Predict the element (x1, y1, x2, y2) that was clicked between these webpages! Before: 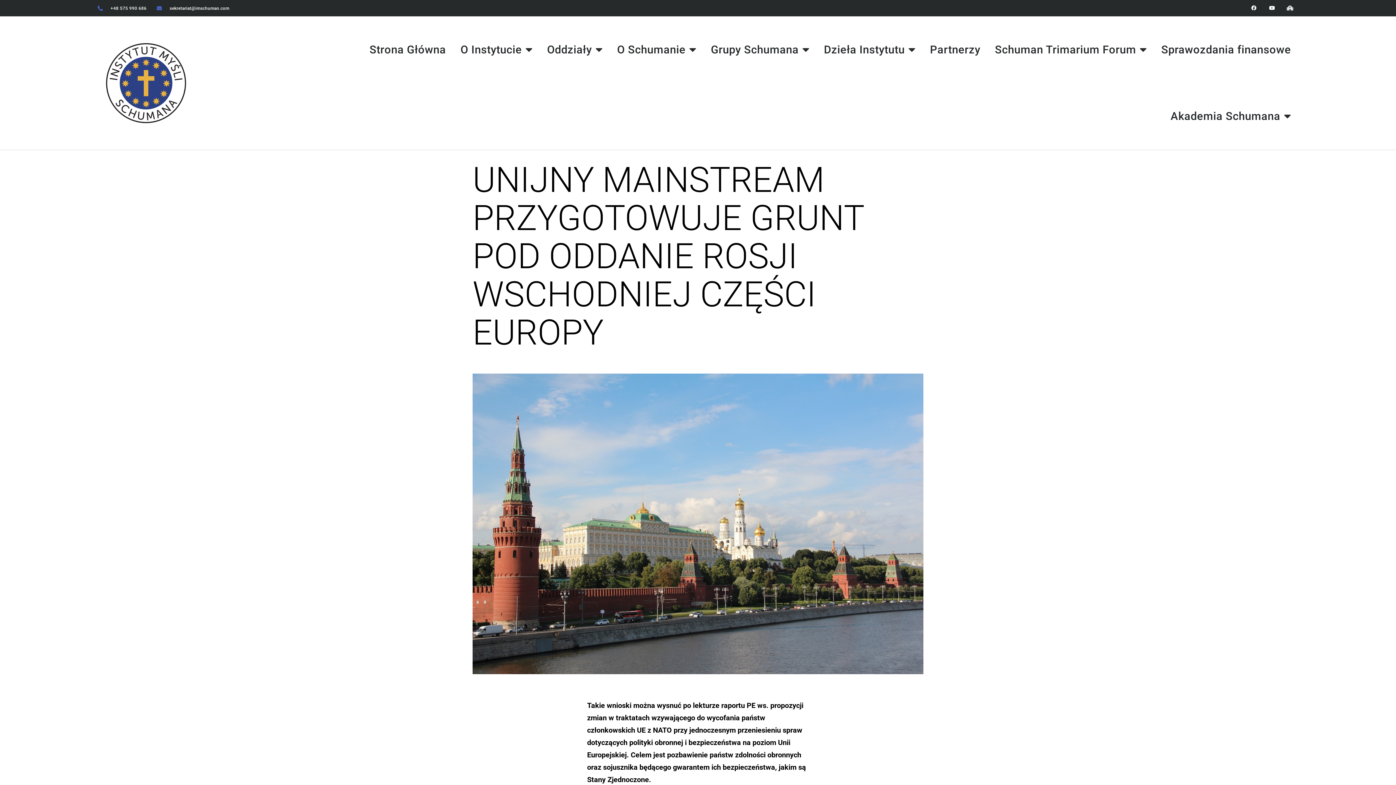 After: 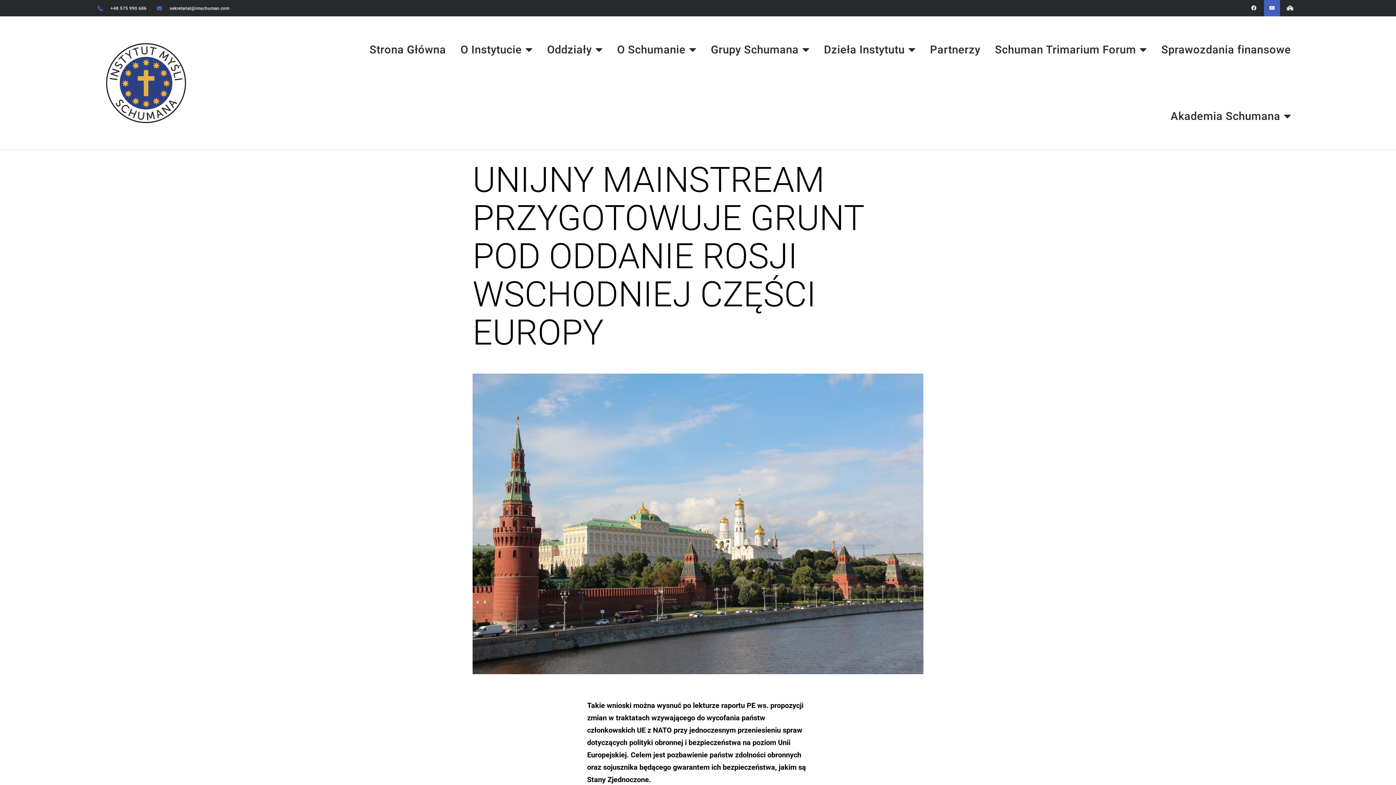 Action: bbox: (1264, 0, 1280, 16) label: Youtube